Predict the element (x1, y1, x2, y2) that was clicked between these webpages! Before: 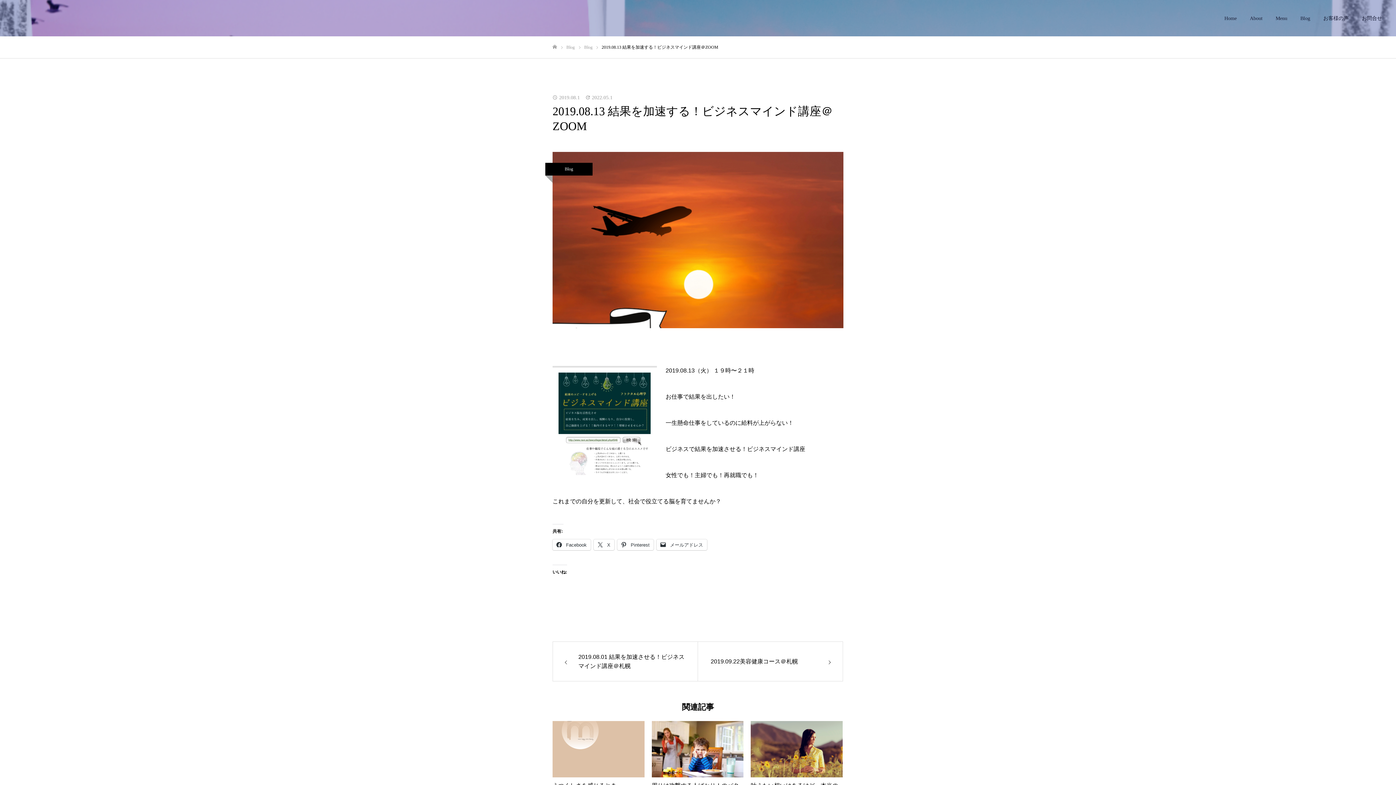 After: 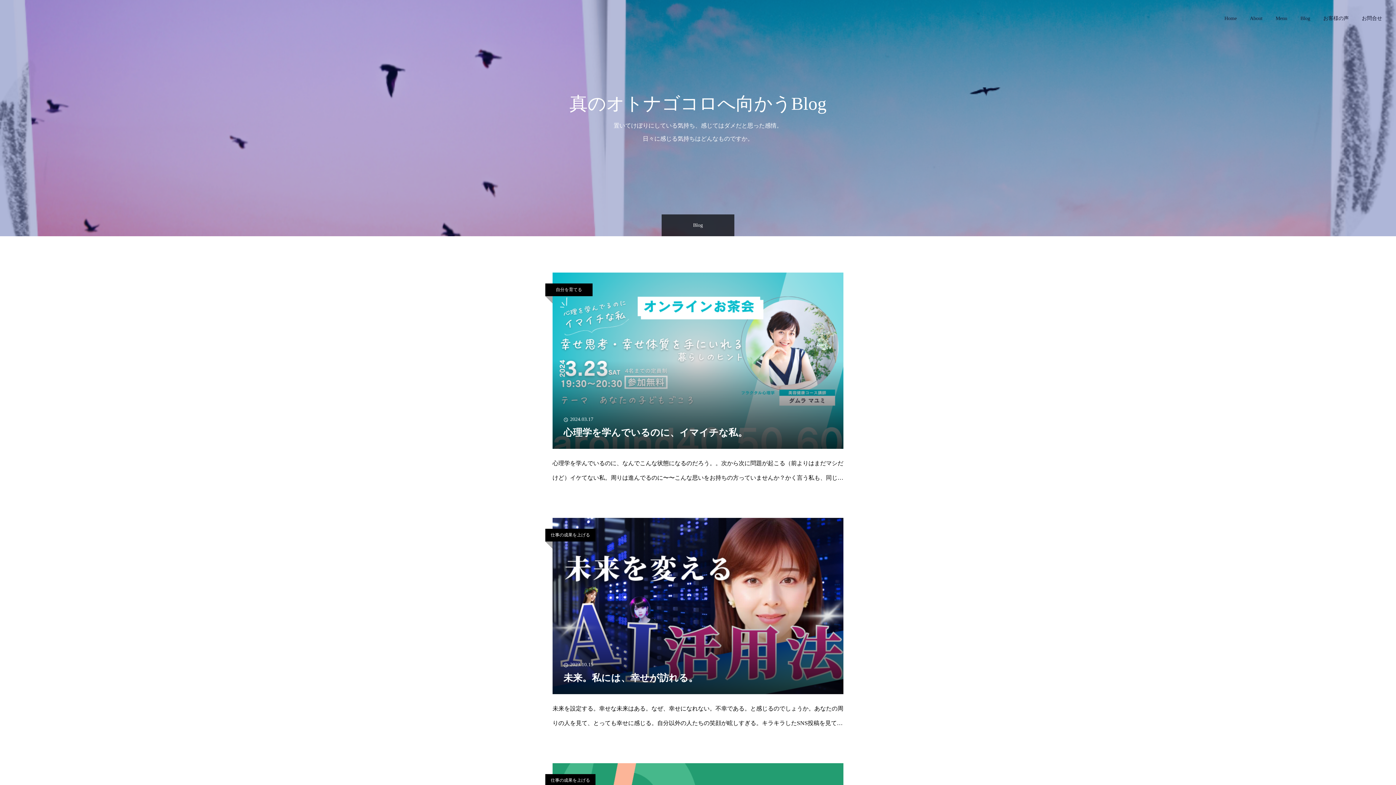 Action: bbox: (584, 44, 592, 49) label: Blog